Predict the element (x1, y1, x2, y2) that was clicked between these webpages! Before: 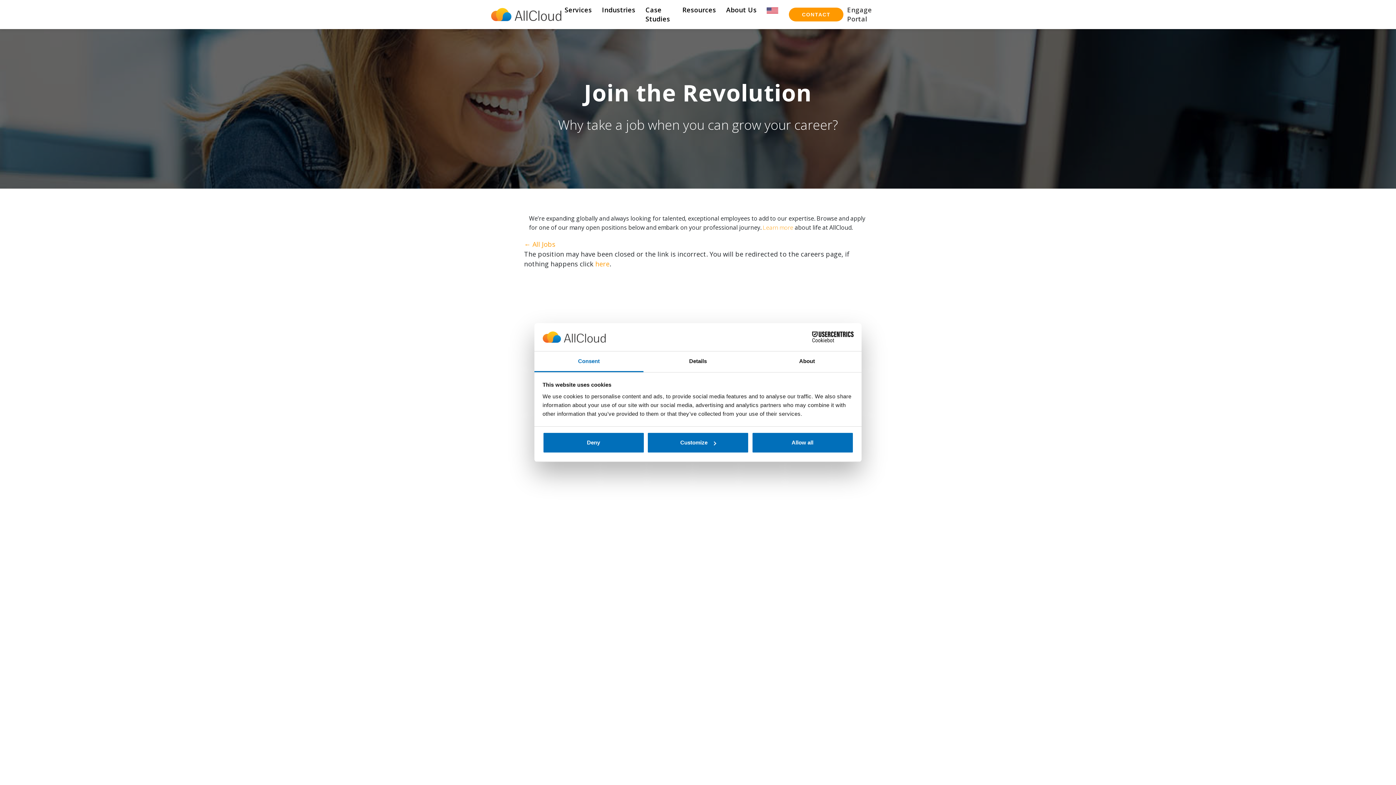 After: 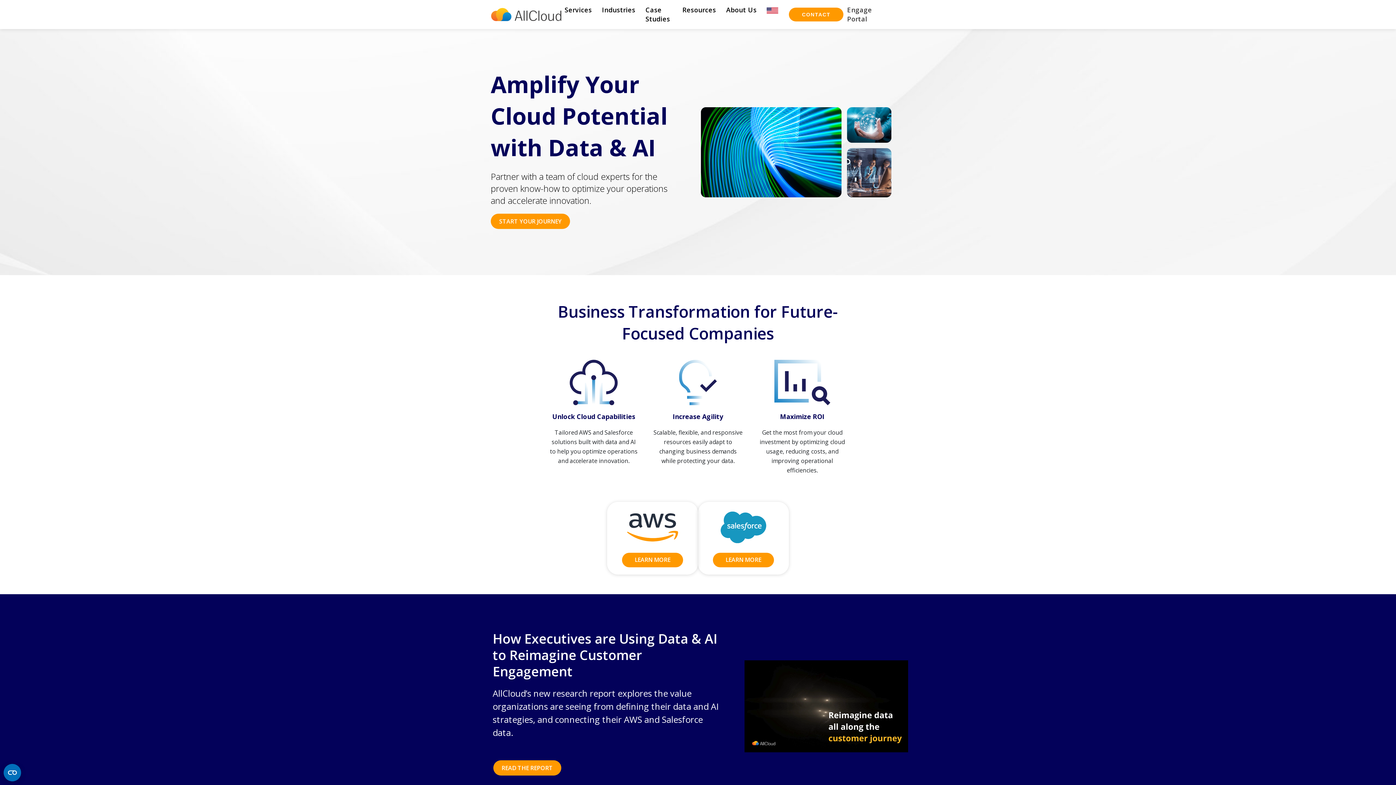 Action: bbox: (491, 1, 561, 27)